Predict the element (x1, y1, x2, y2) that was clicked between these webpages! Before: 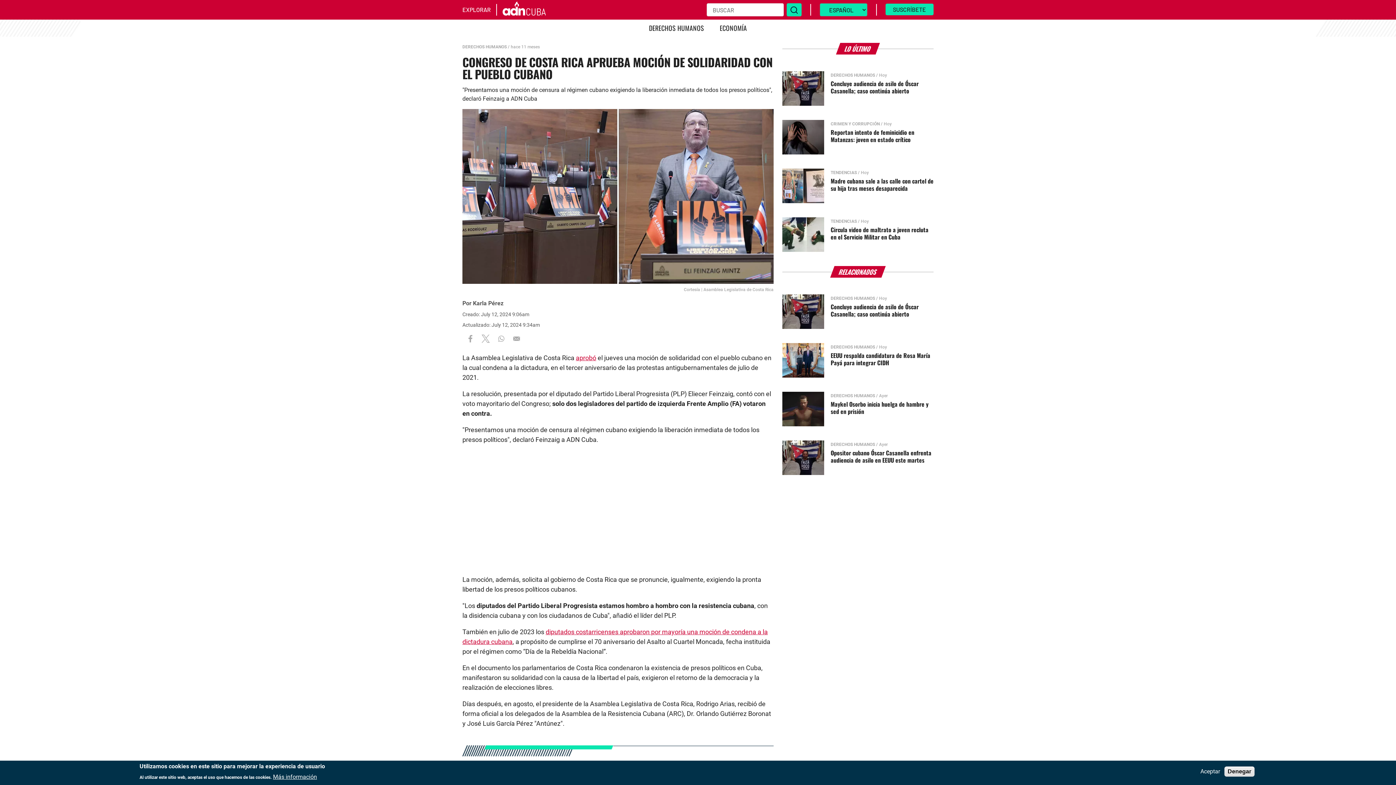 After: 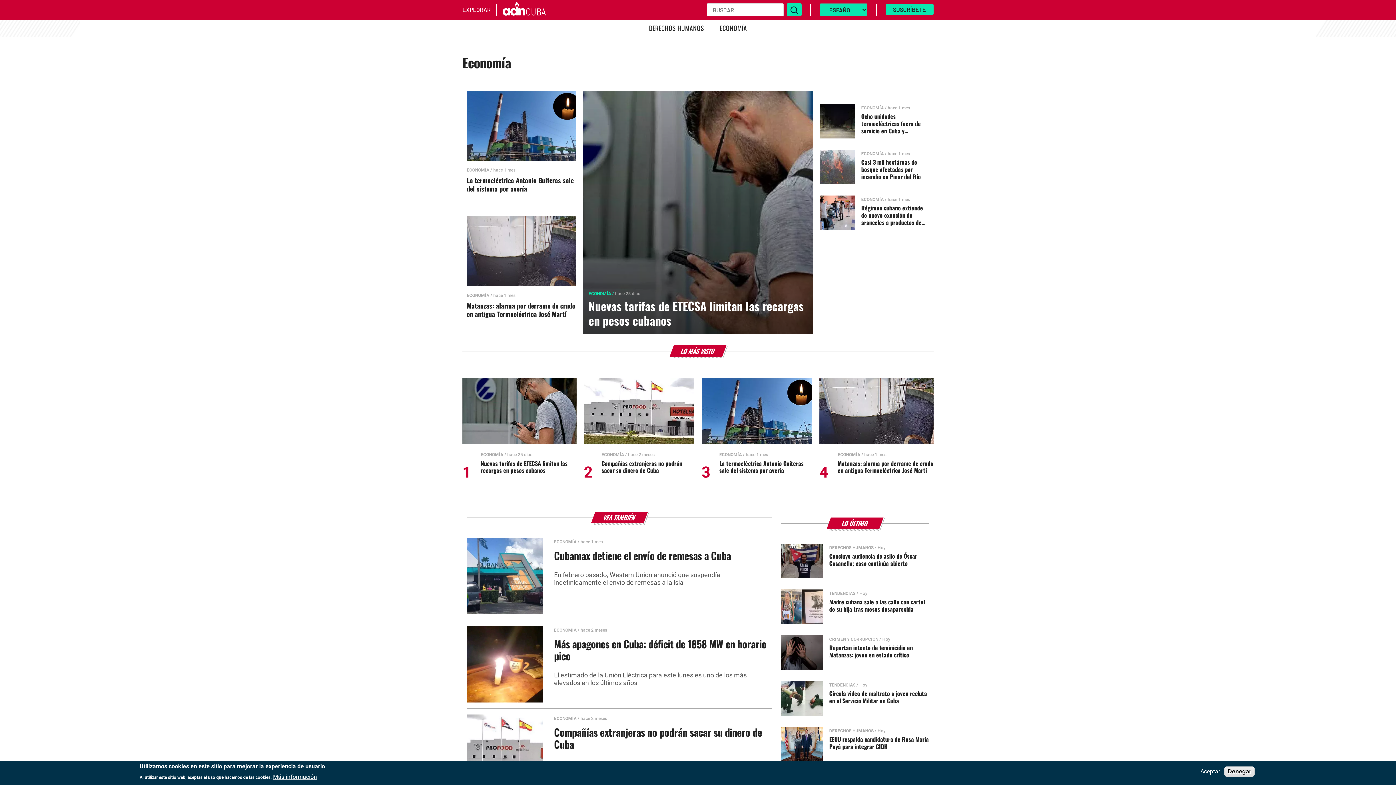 Action: bbox: (719, 23, 747, 32) label: ECONOMÍA